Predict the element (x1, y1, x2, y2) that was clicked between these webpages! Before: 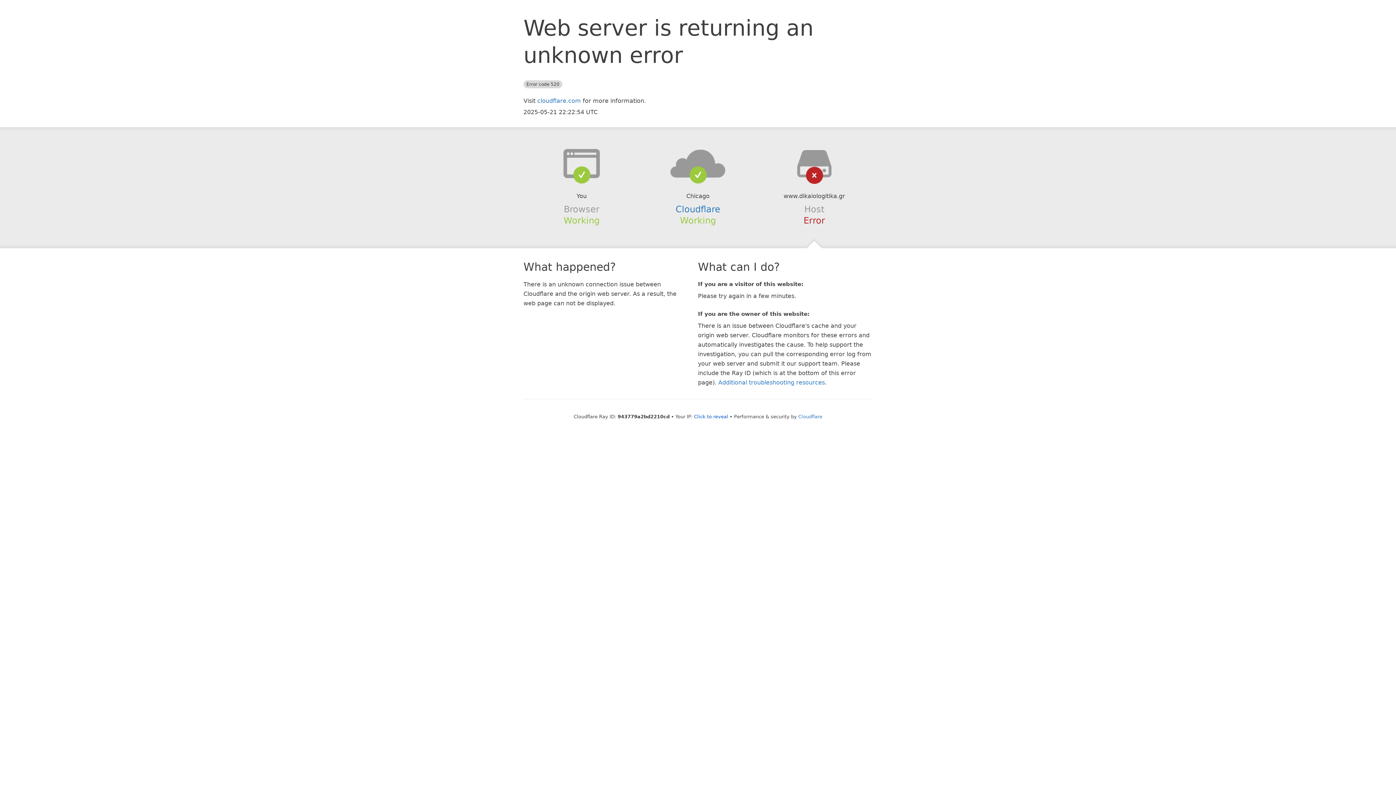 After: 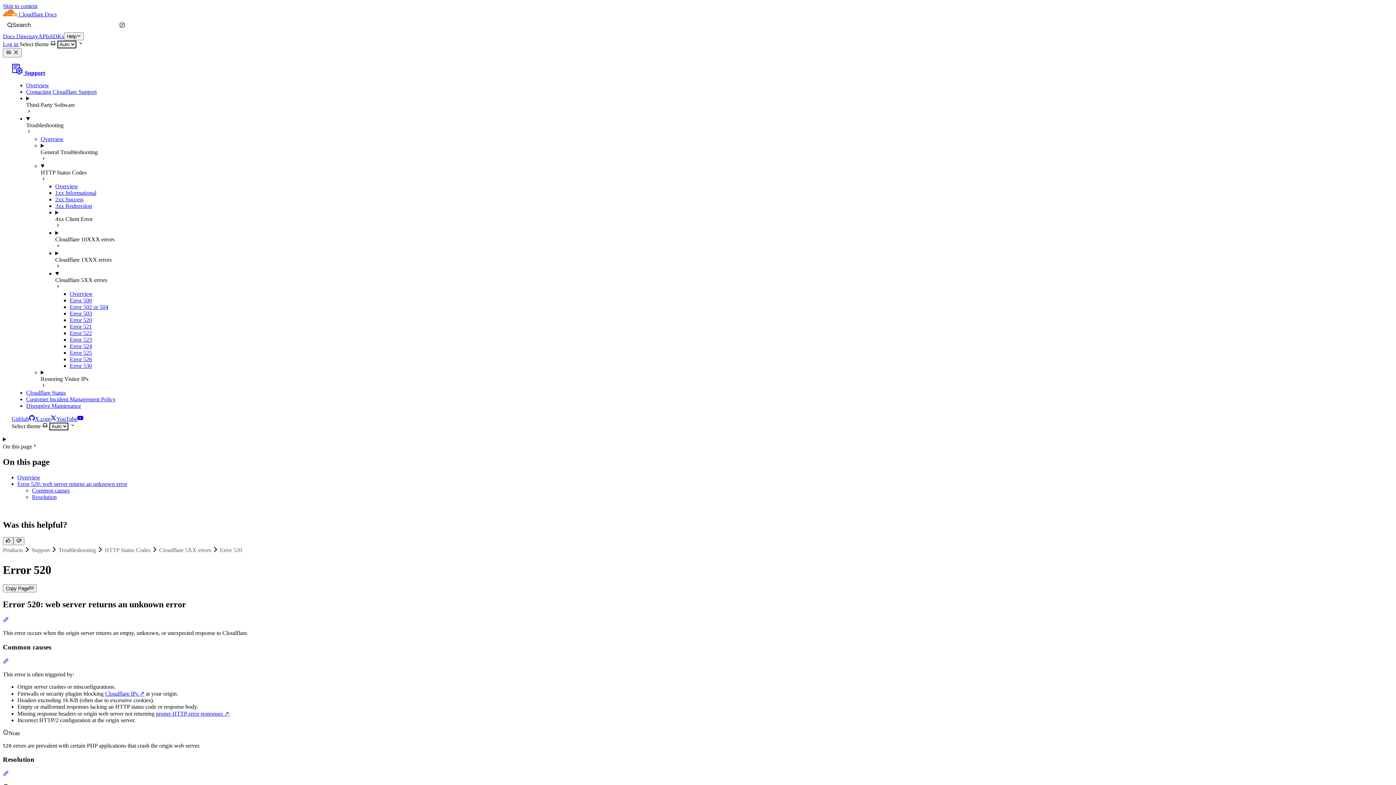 Action: label: Additional troubleshooting resources bbox: (718, 379, 825, 386)